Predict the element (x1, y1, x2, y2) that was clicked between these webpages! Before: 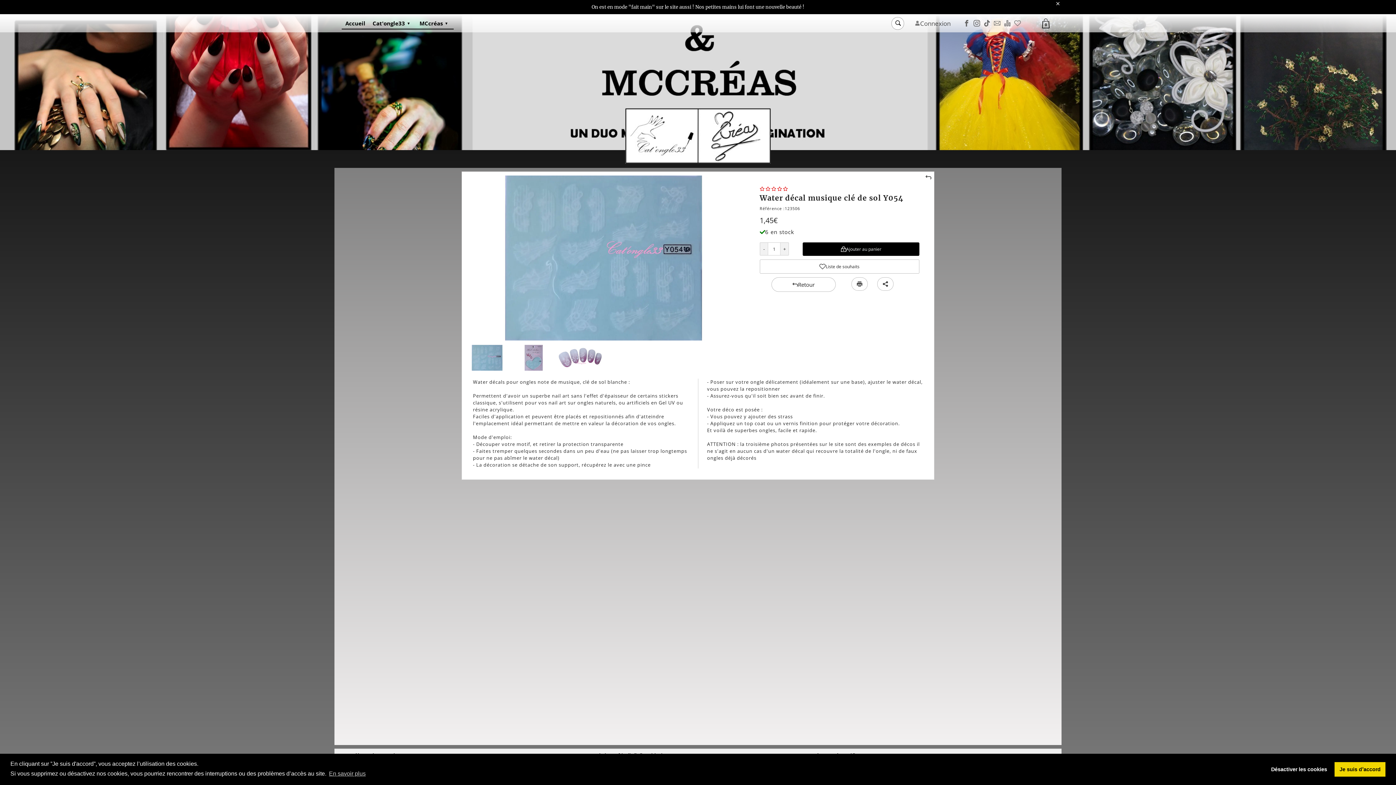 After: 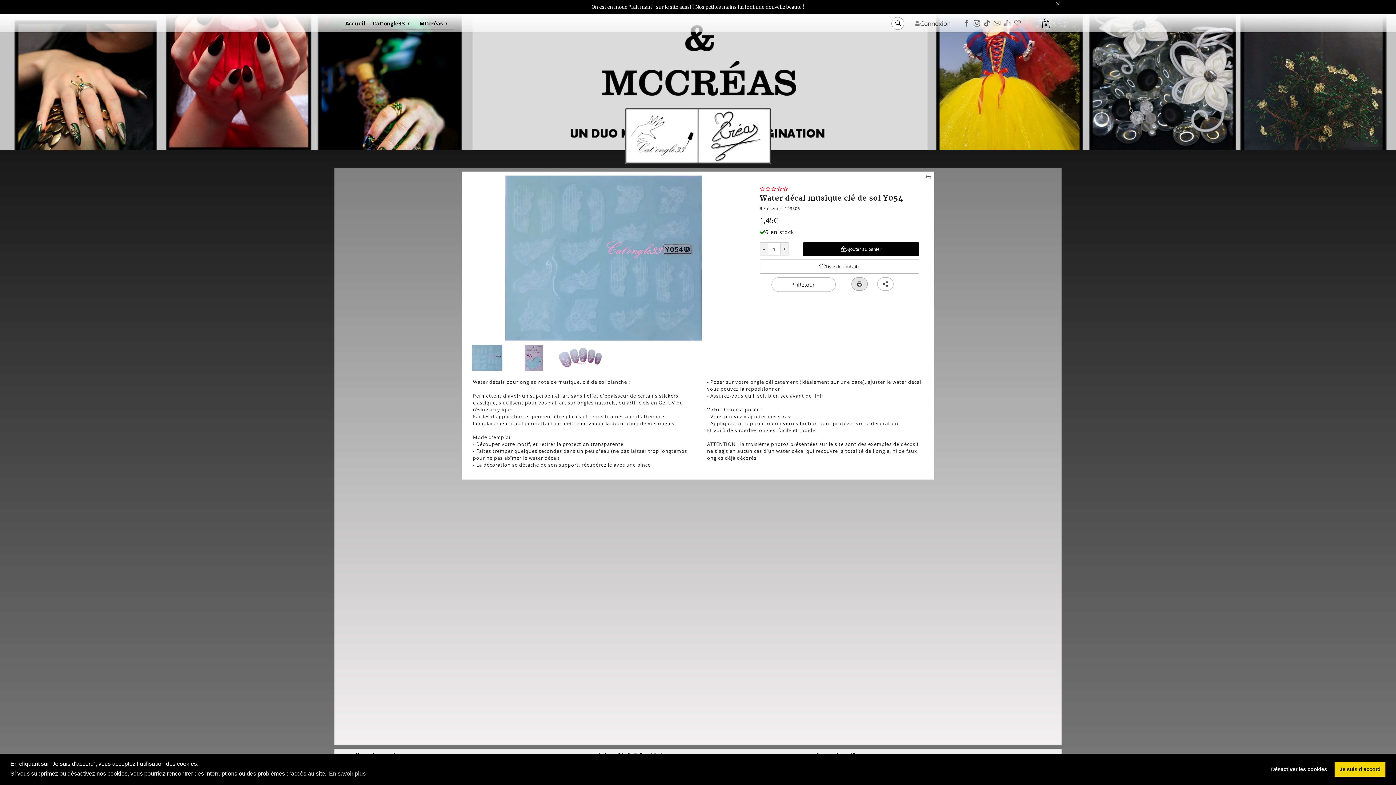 Action: bbox: (851, 277, 867, 291)